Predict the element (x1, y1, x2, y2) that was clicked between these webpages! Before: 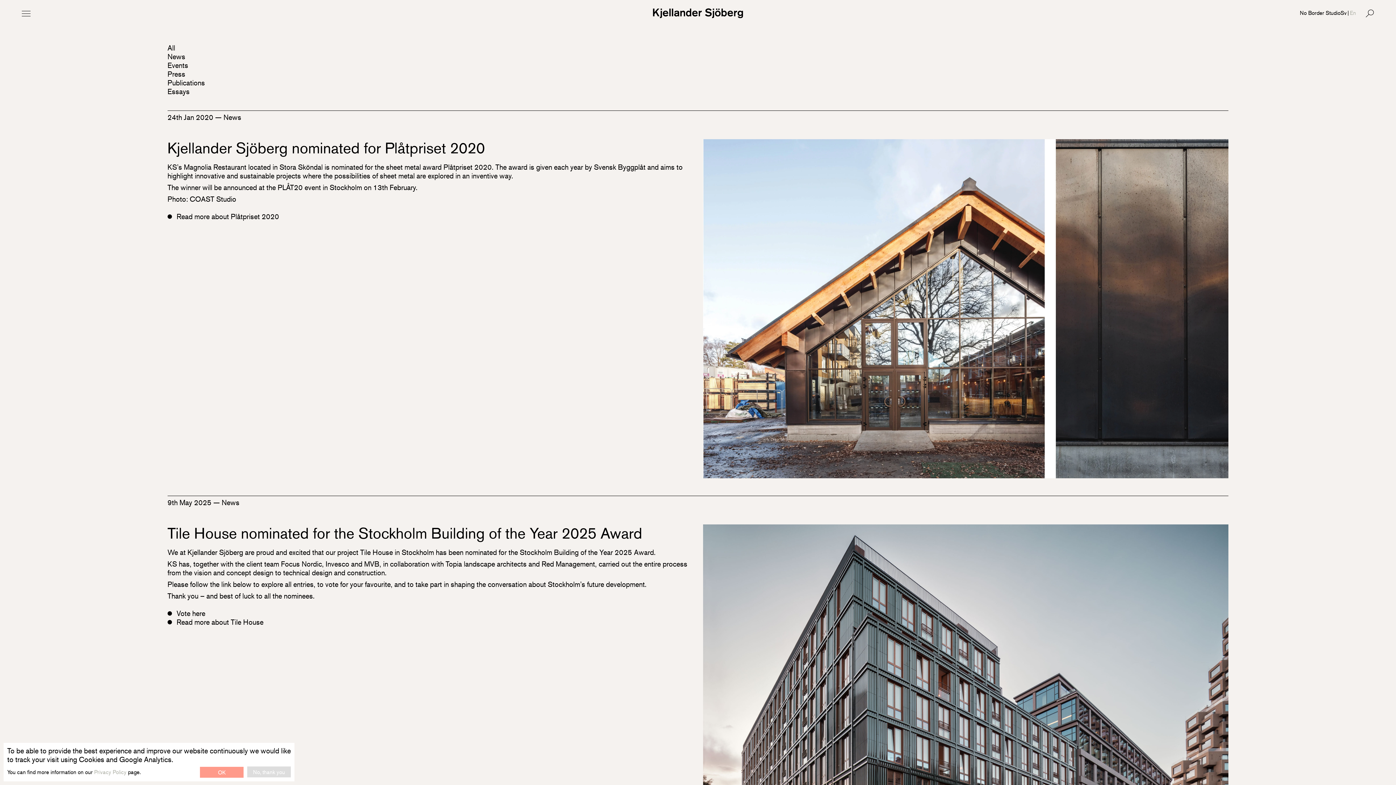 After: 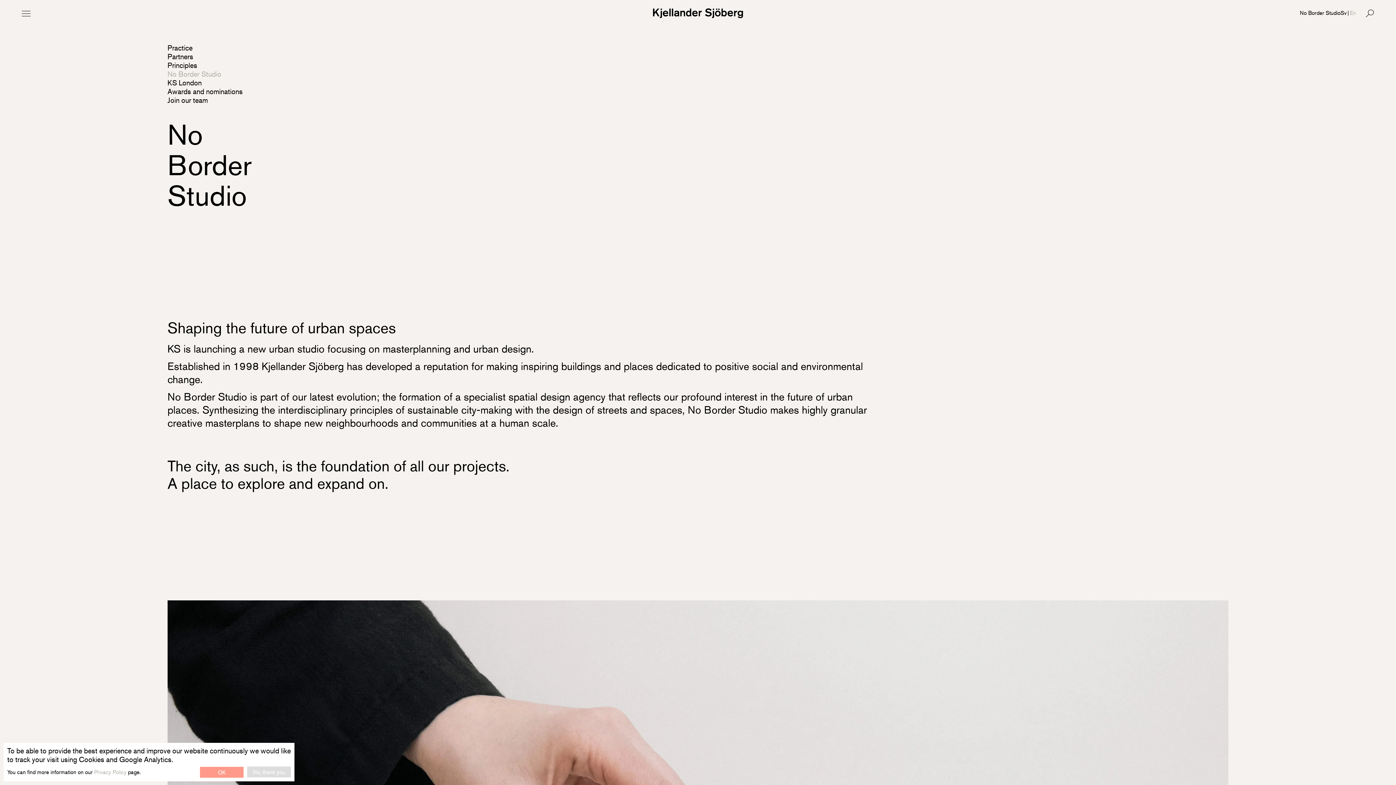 Action: label: No Border Studio bbox: (1300, 9, 1340, 16)